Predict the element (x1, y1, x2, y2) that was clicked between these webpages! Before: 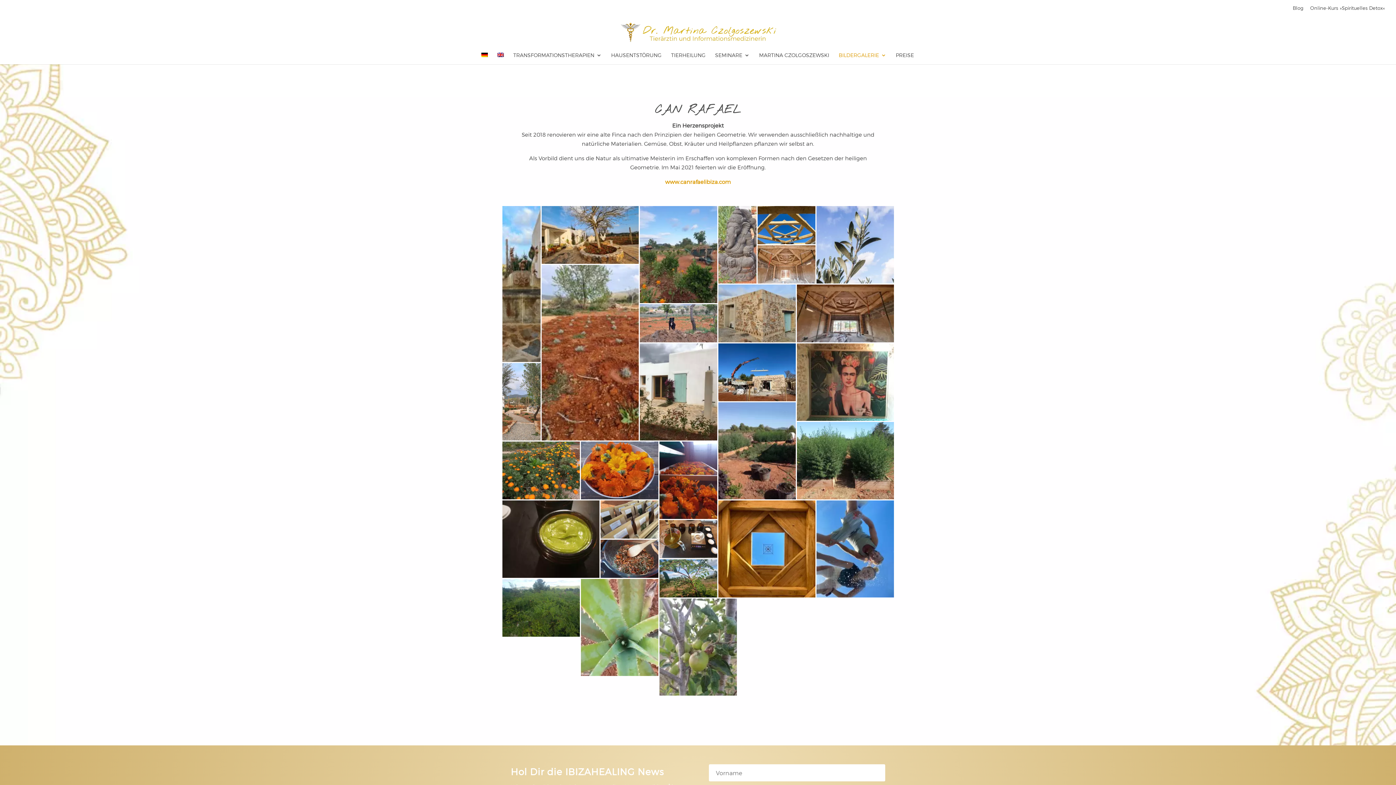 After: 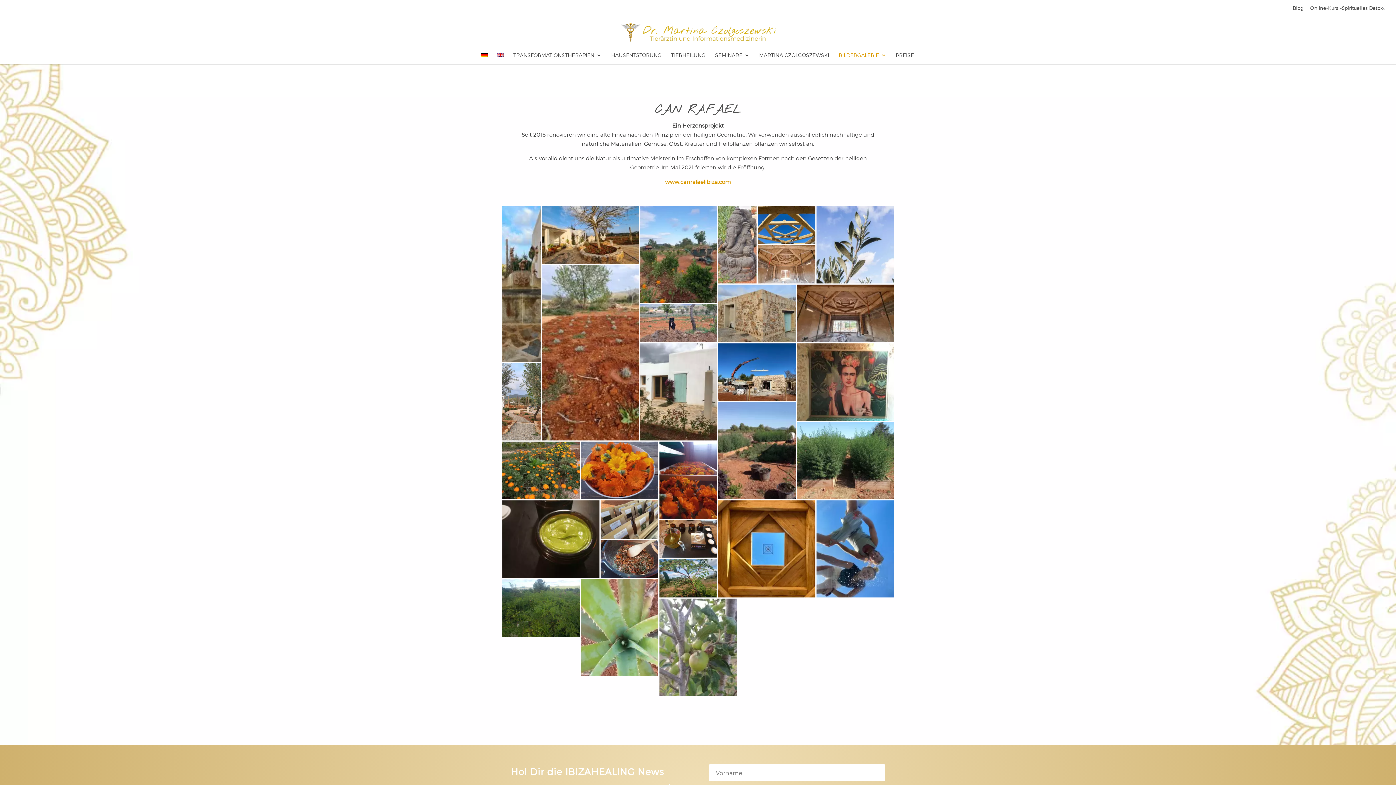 Action: bbox: (481, 52, 488, 64)